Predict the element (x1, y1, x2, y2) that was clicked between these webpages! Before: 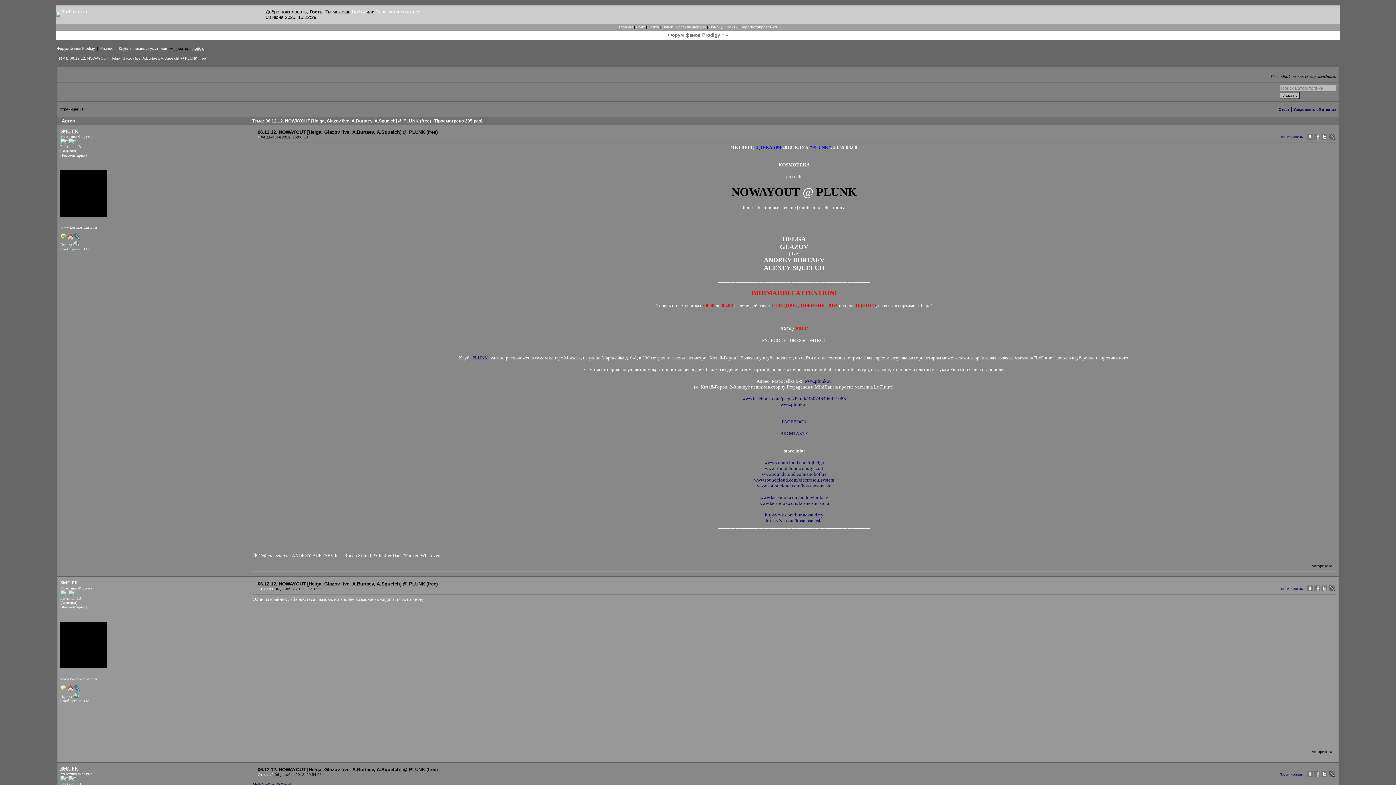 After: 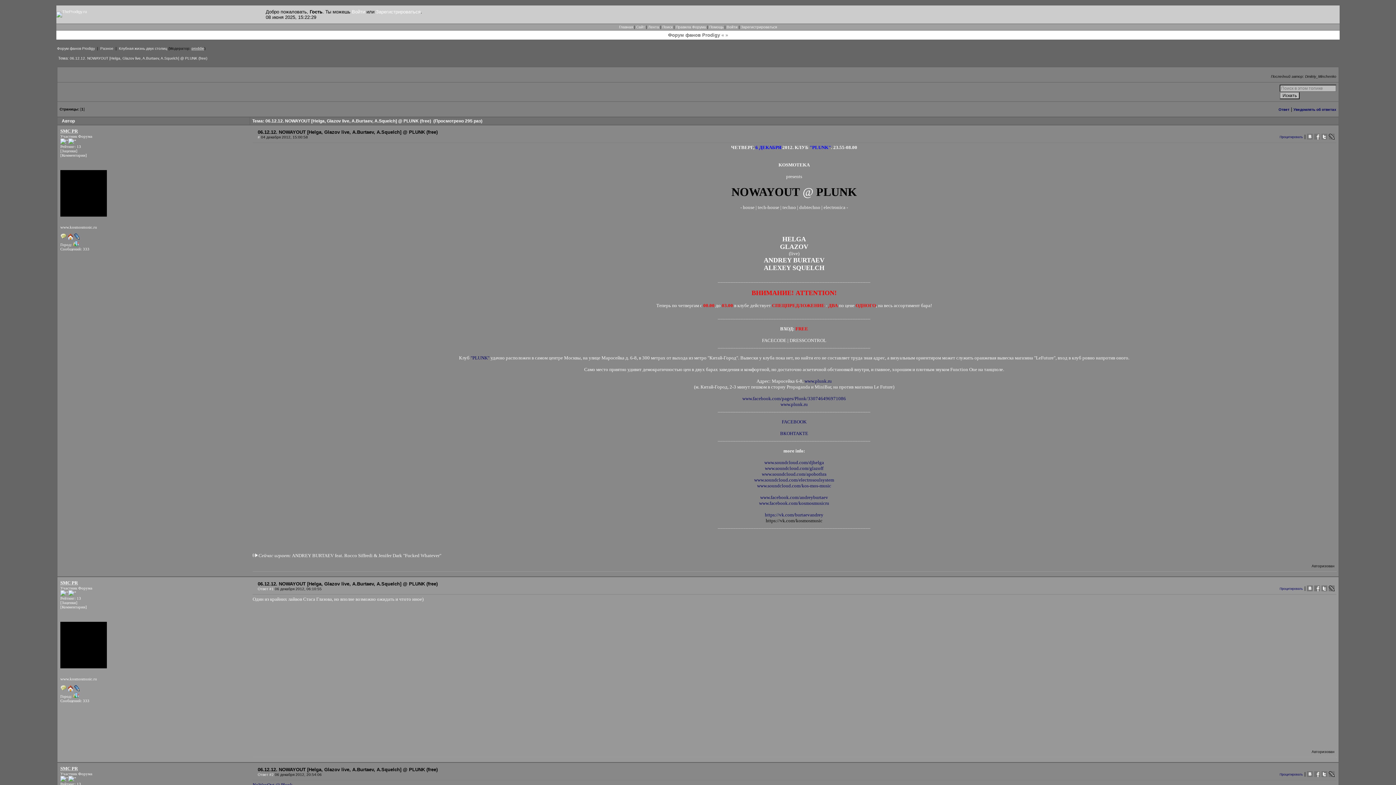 Action: bbox: (766, 518, 822, 523) label: https://vk.com/kosmosmusic